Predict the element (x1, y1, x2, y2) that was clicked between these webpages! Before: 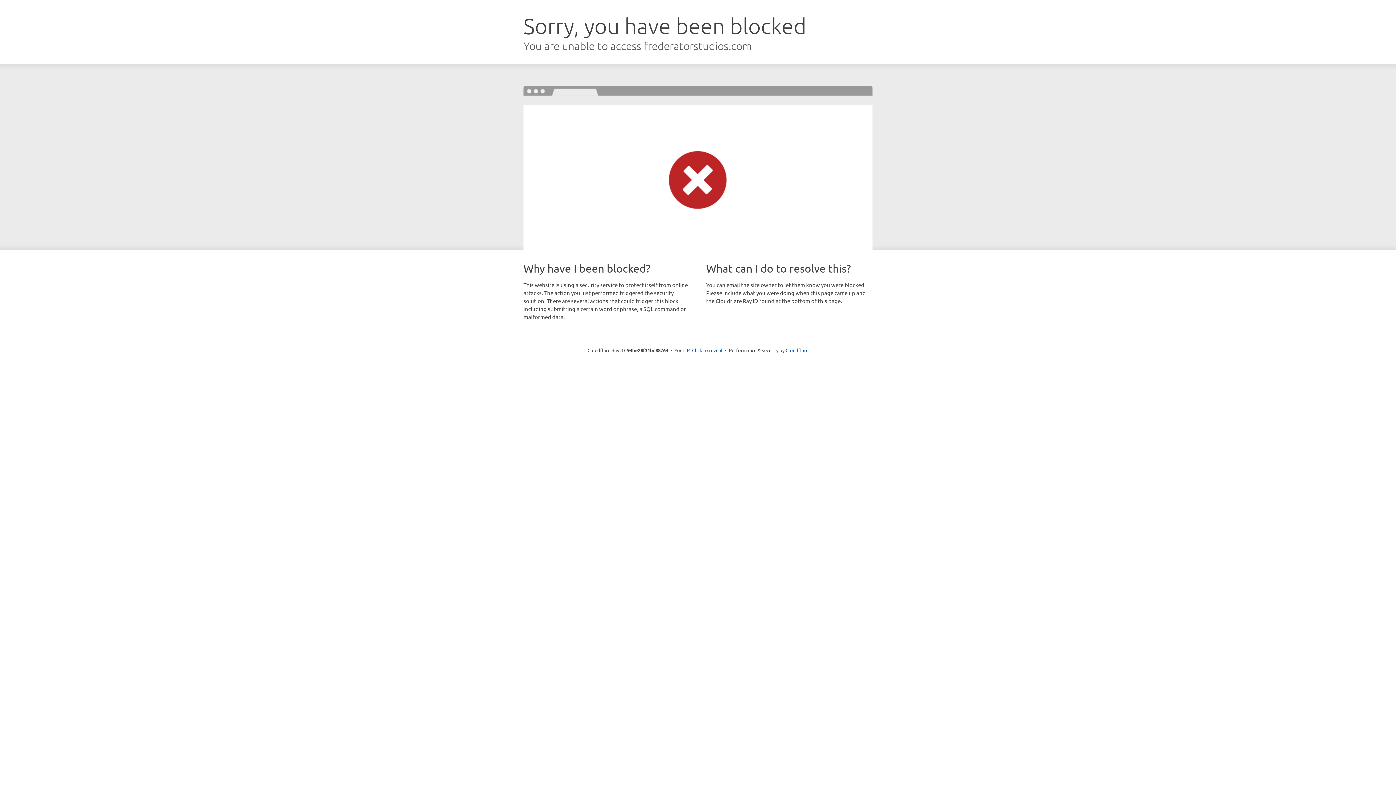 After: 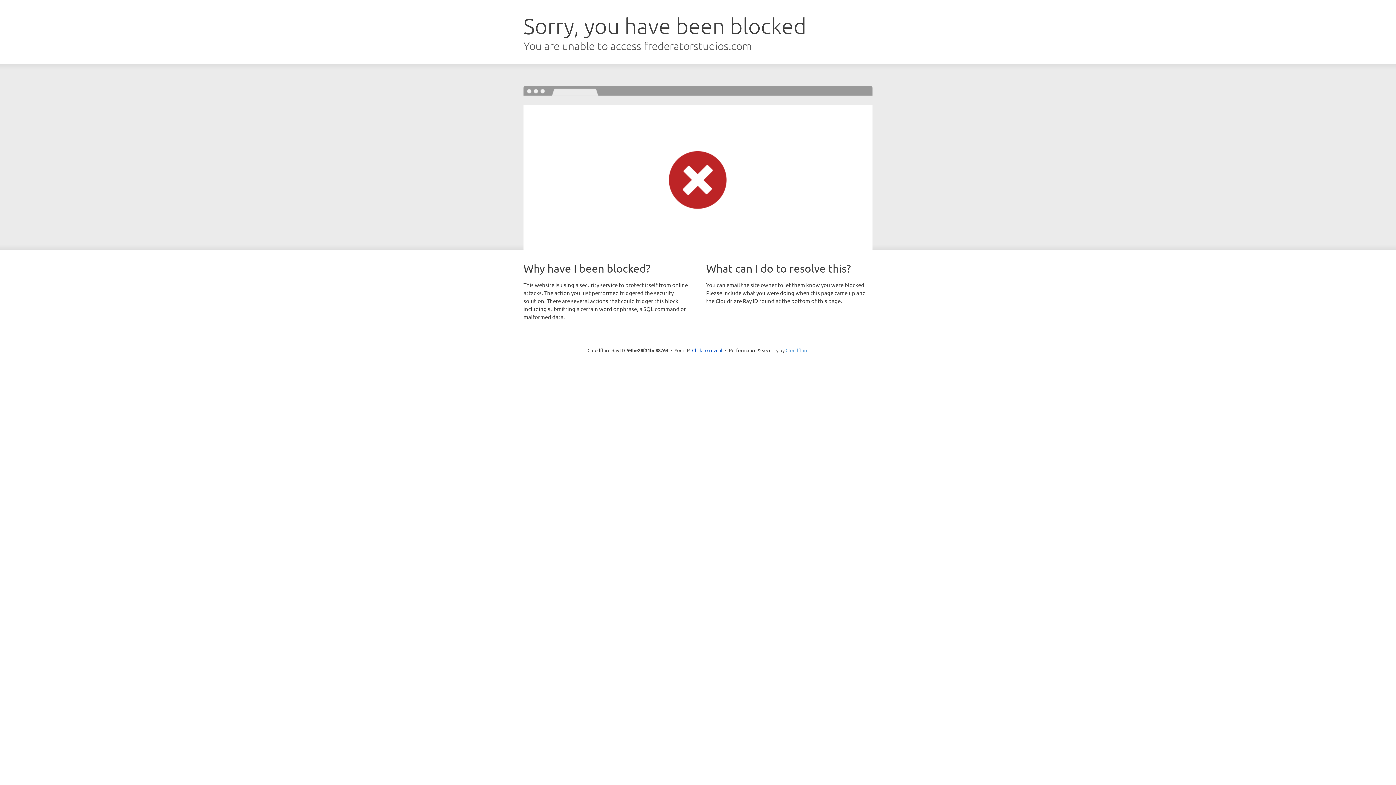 Action: label: Cloudflare bbox: (785, 347, 808, 353)